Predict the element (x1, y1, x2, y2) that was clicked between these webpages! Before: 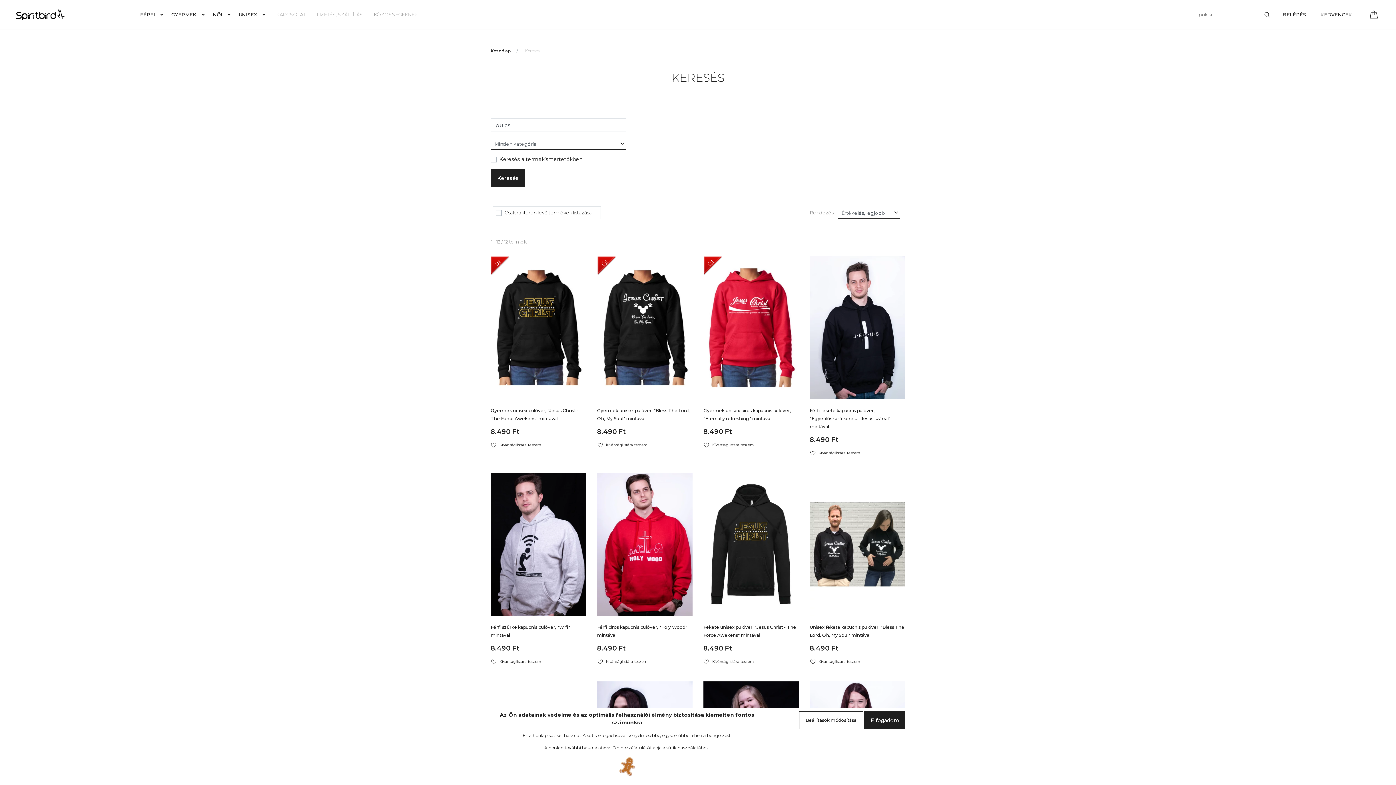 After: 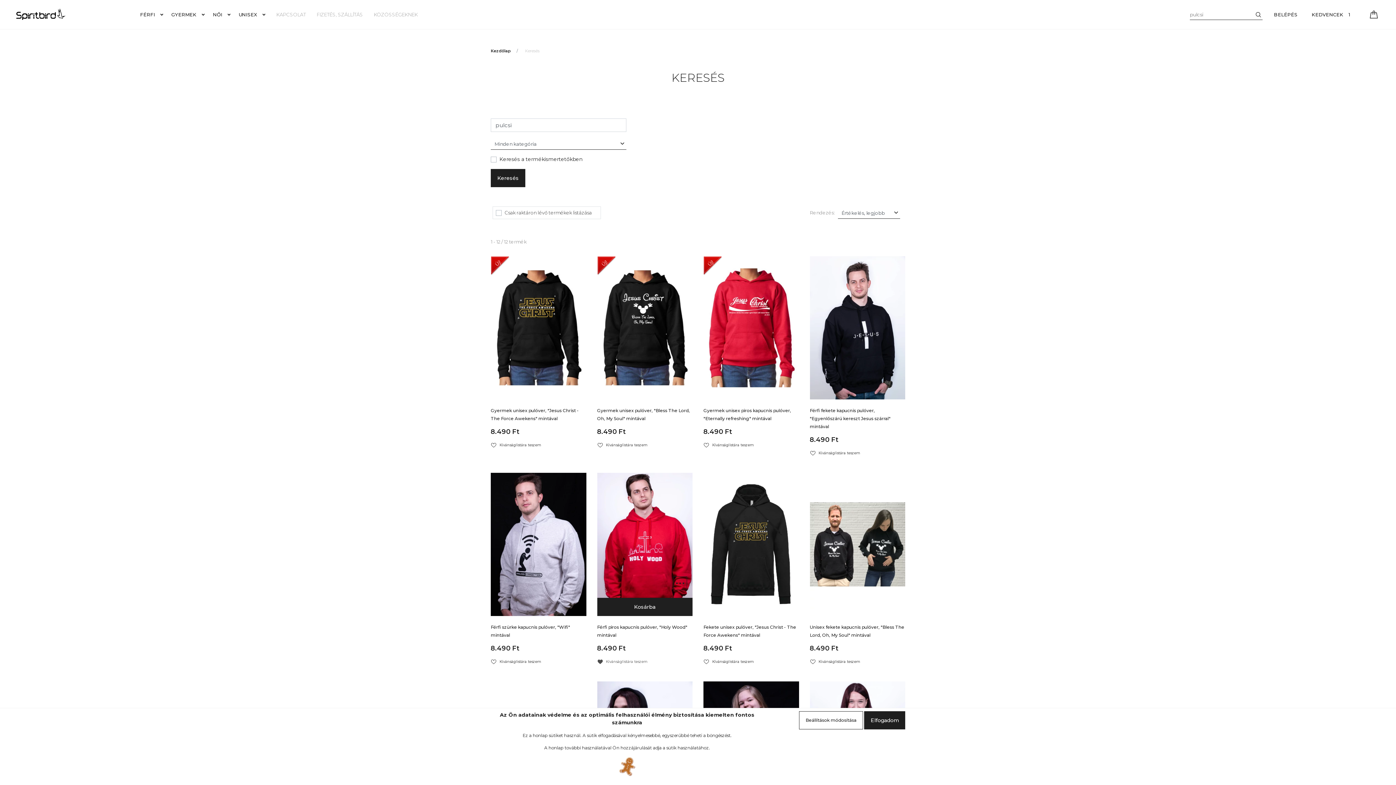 Action: label: Kívánságlistára teszem bbox: (597, 659, 692, 665)